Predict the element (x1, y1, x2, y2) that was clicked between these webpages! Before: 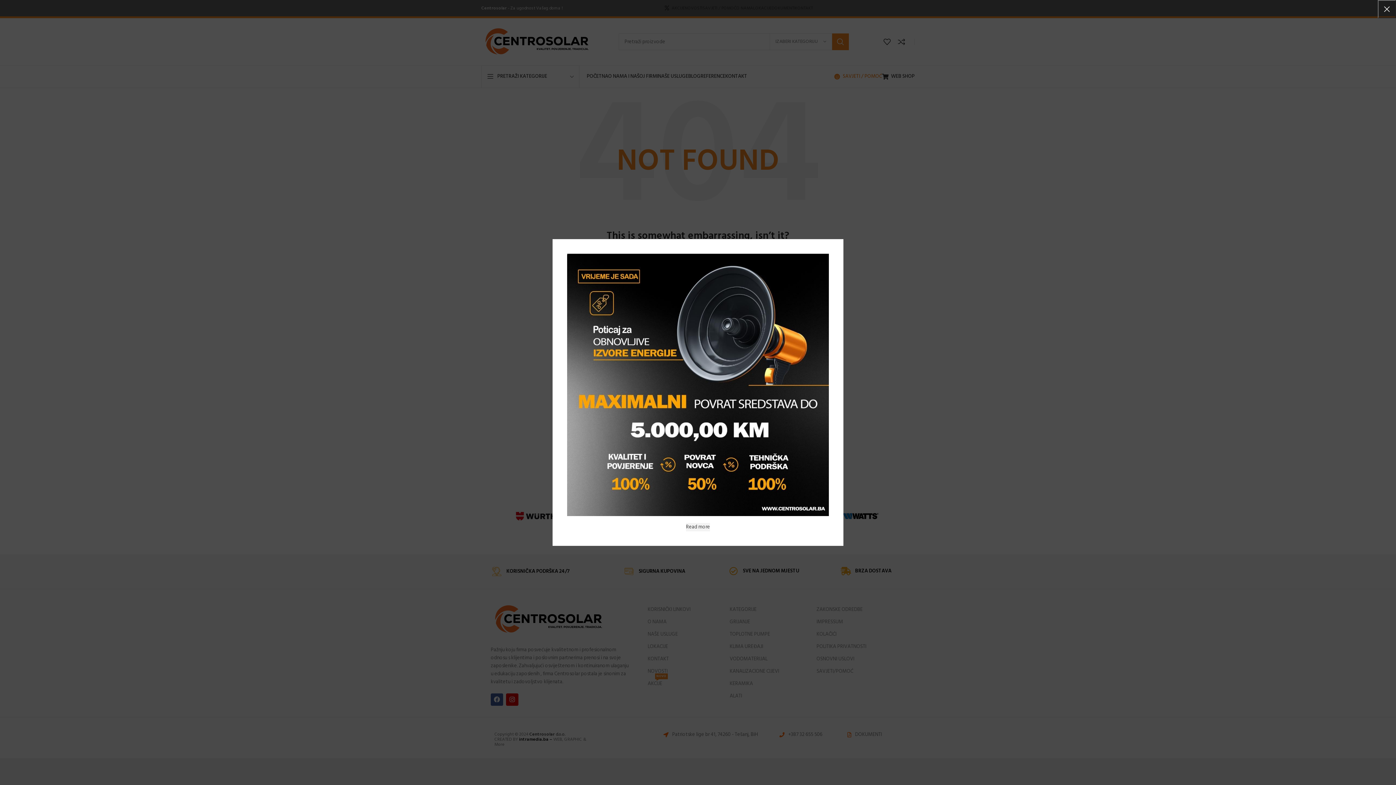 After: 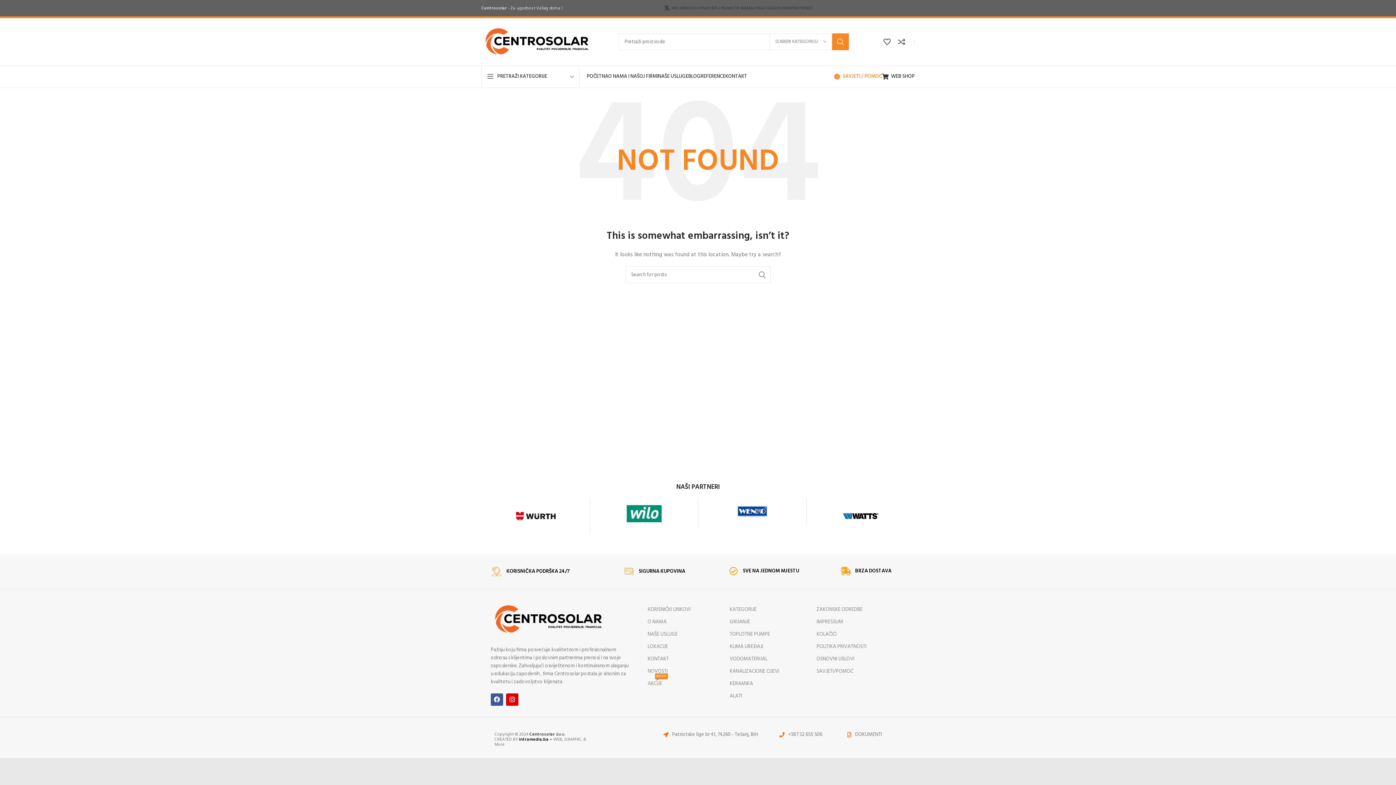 Action: bbox: (1378, 0, 1396, 18) label: ×